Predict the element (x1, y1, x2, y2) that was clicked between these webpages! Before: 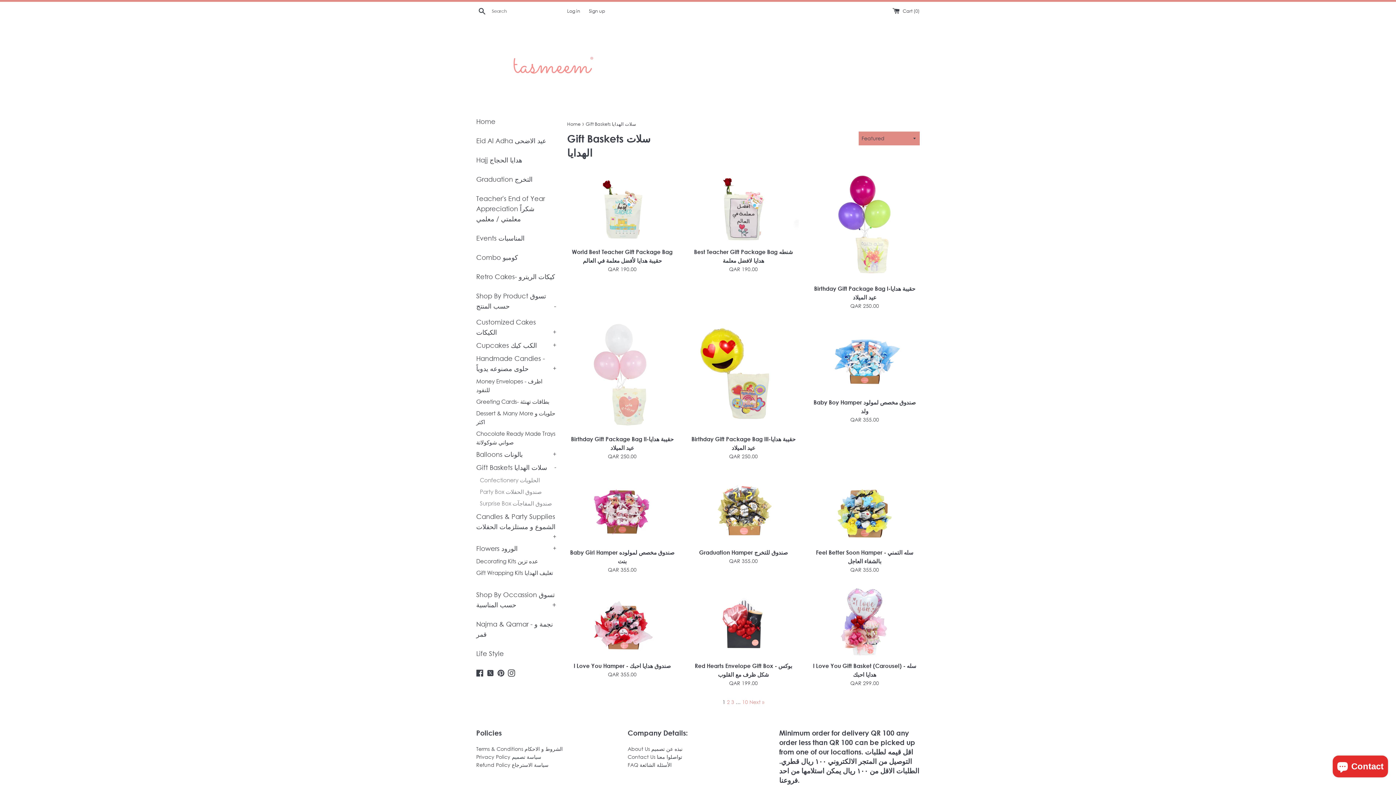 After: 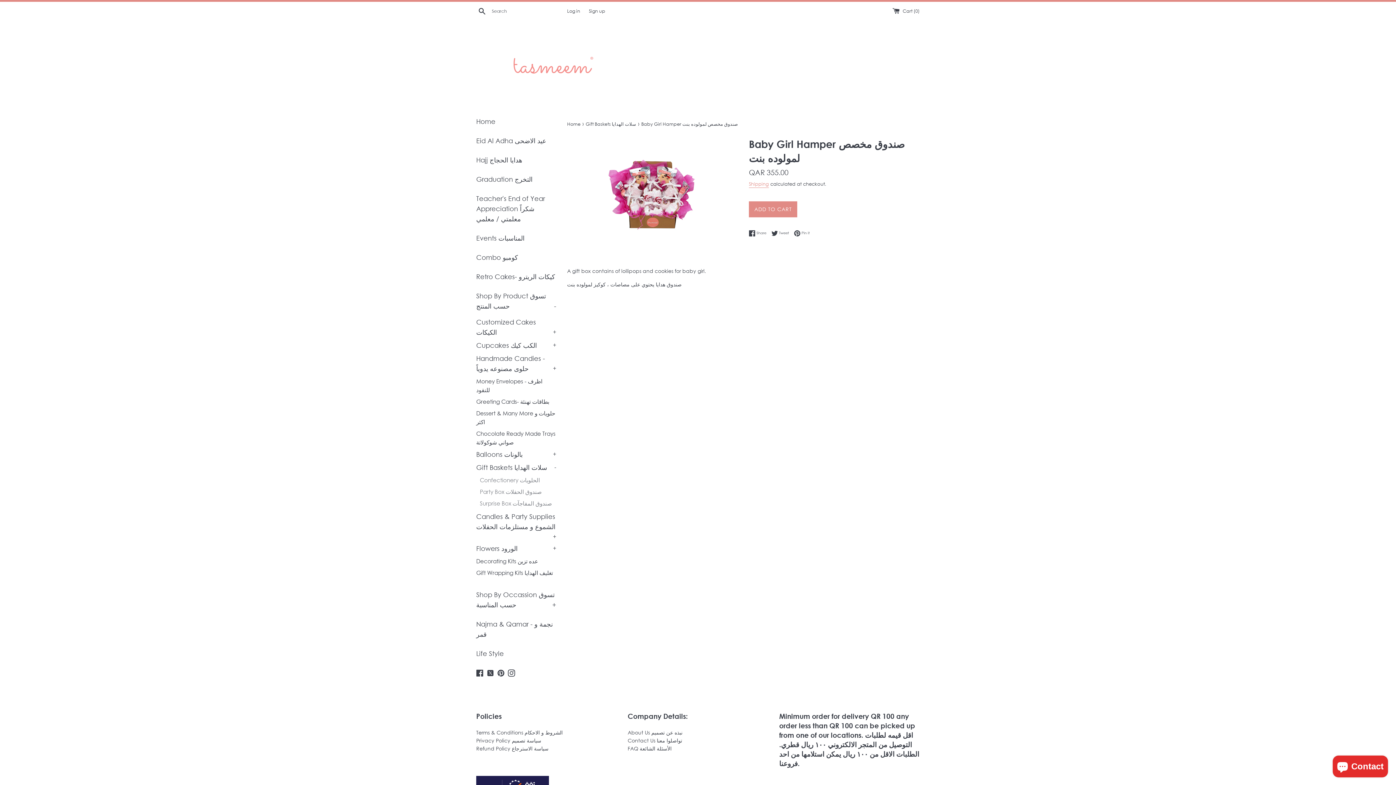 Action: bbox: (567, 471, 677, 545)